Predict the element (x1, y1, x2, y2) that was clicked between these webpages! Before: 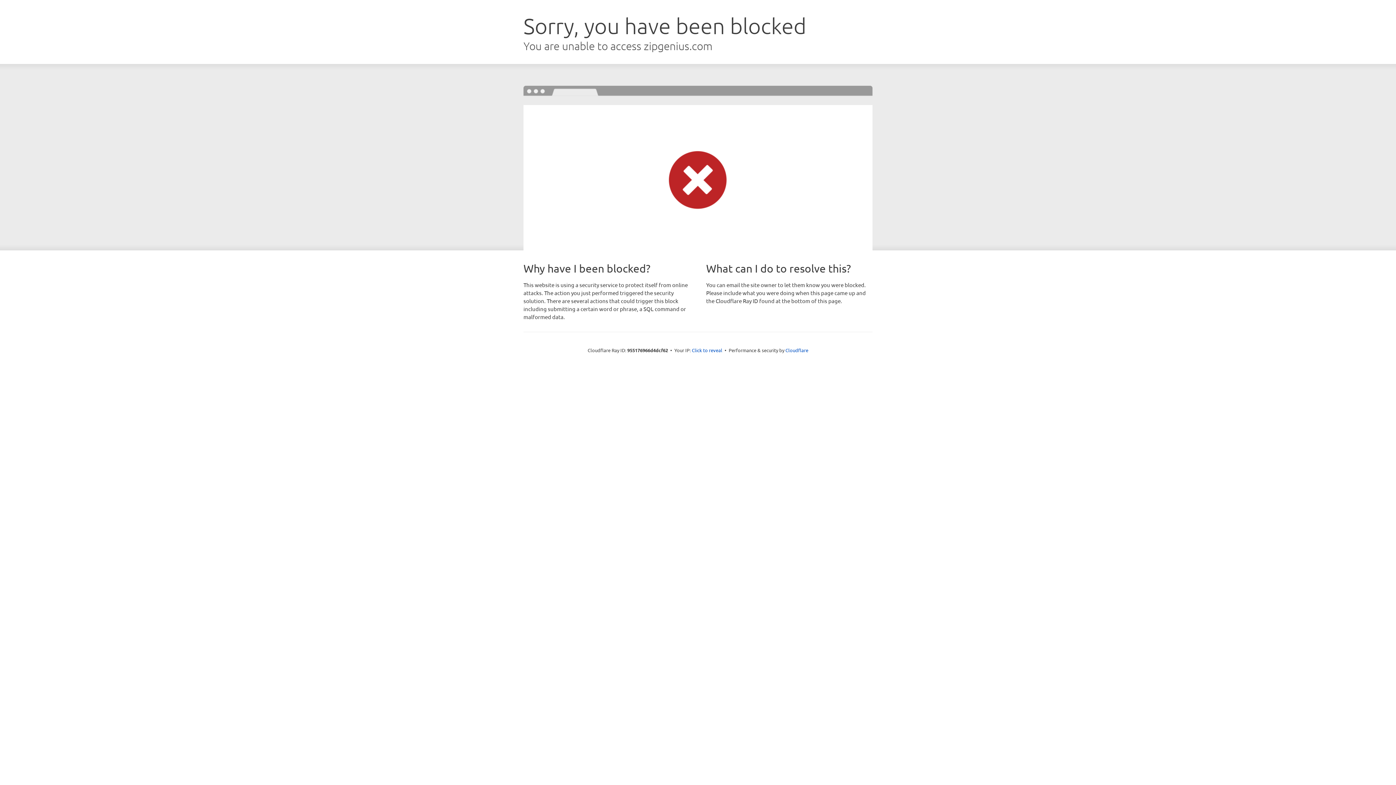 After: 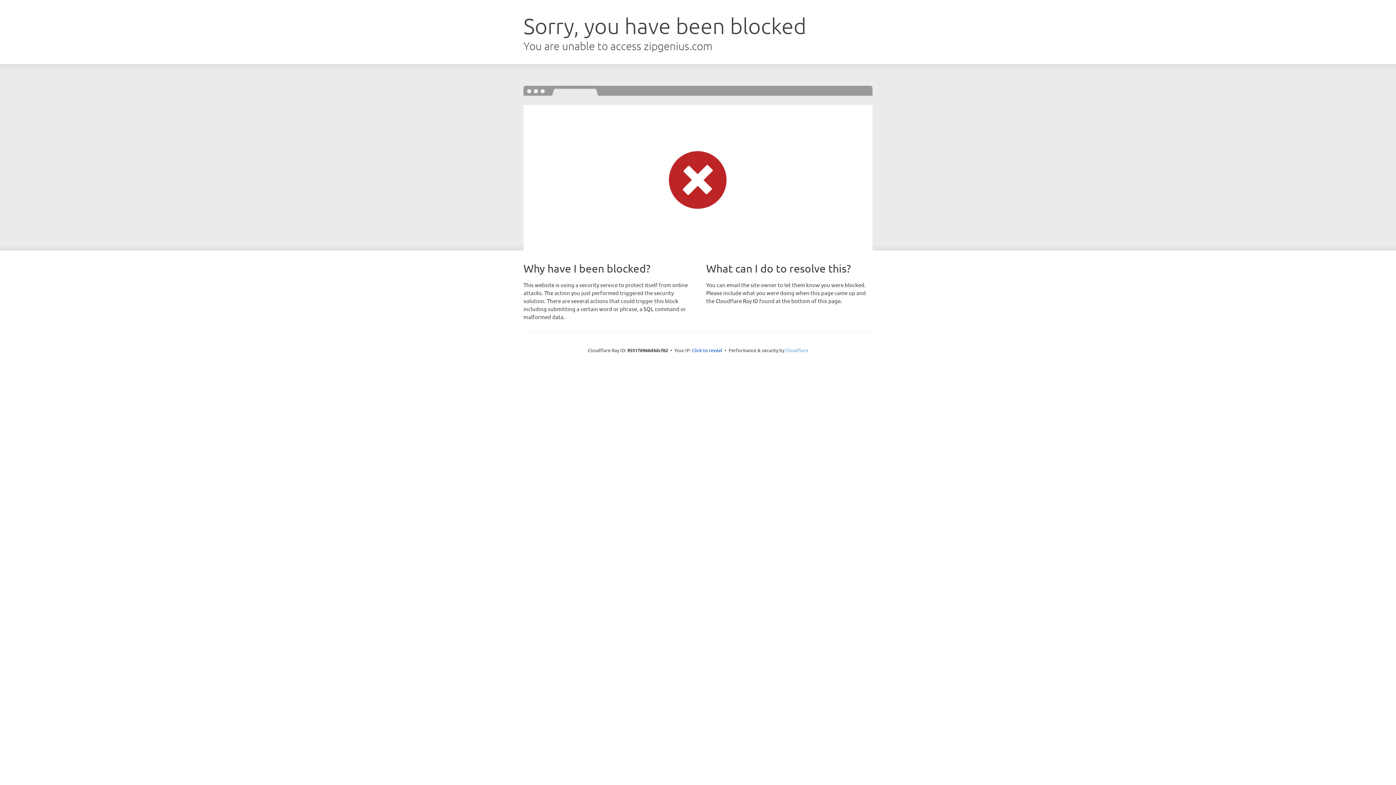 Action: bbox: (785, 347, 808, 353) label: Cloudflare